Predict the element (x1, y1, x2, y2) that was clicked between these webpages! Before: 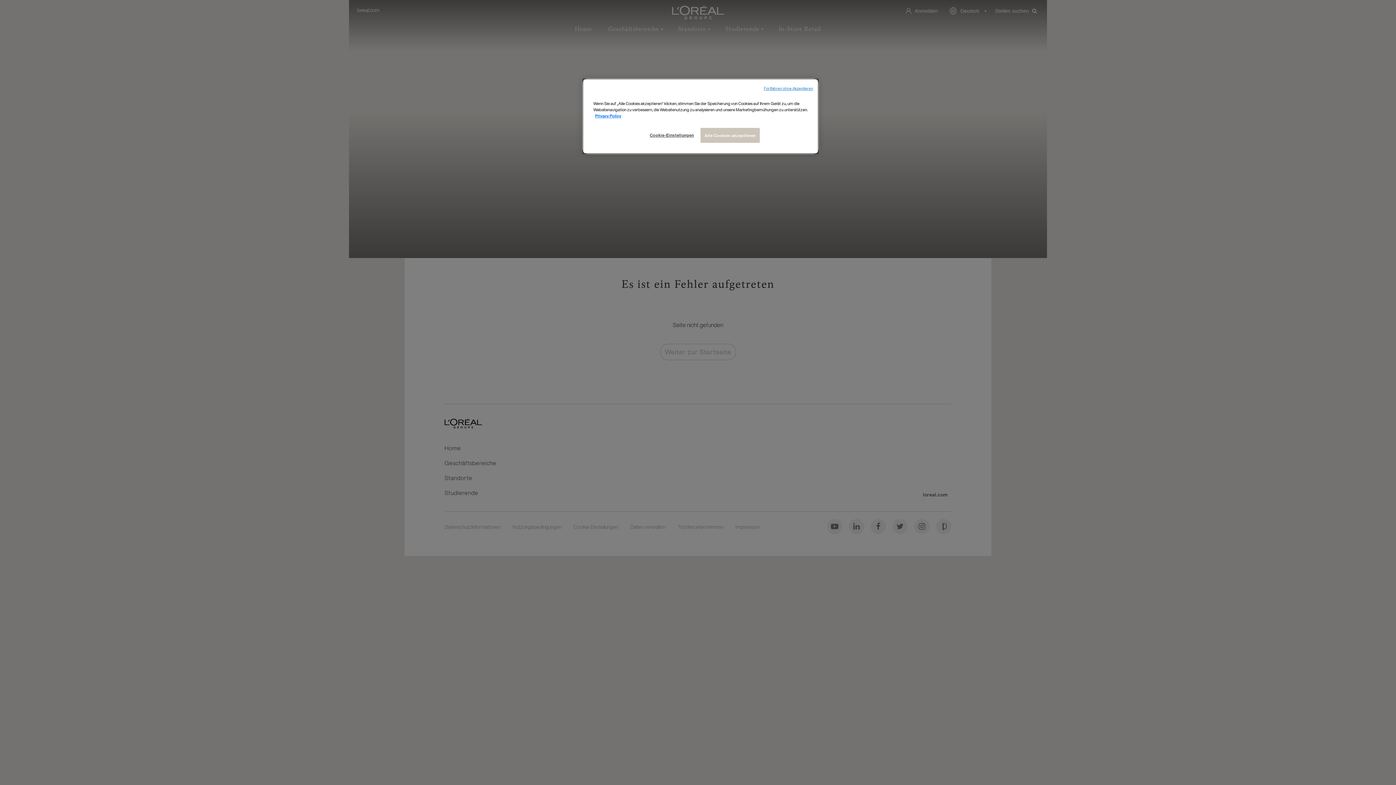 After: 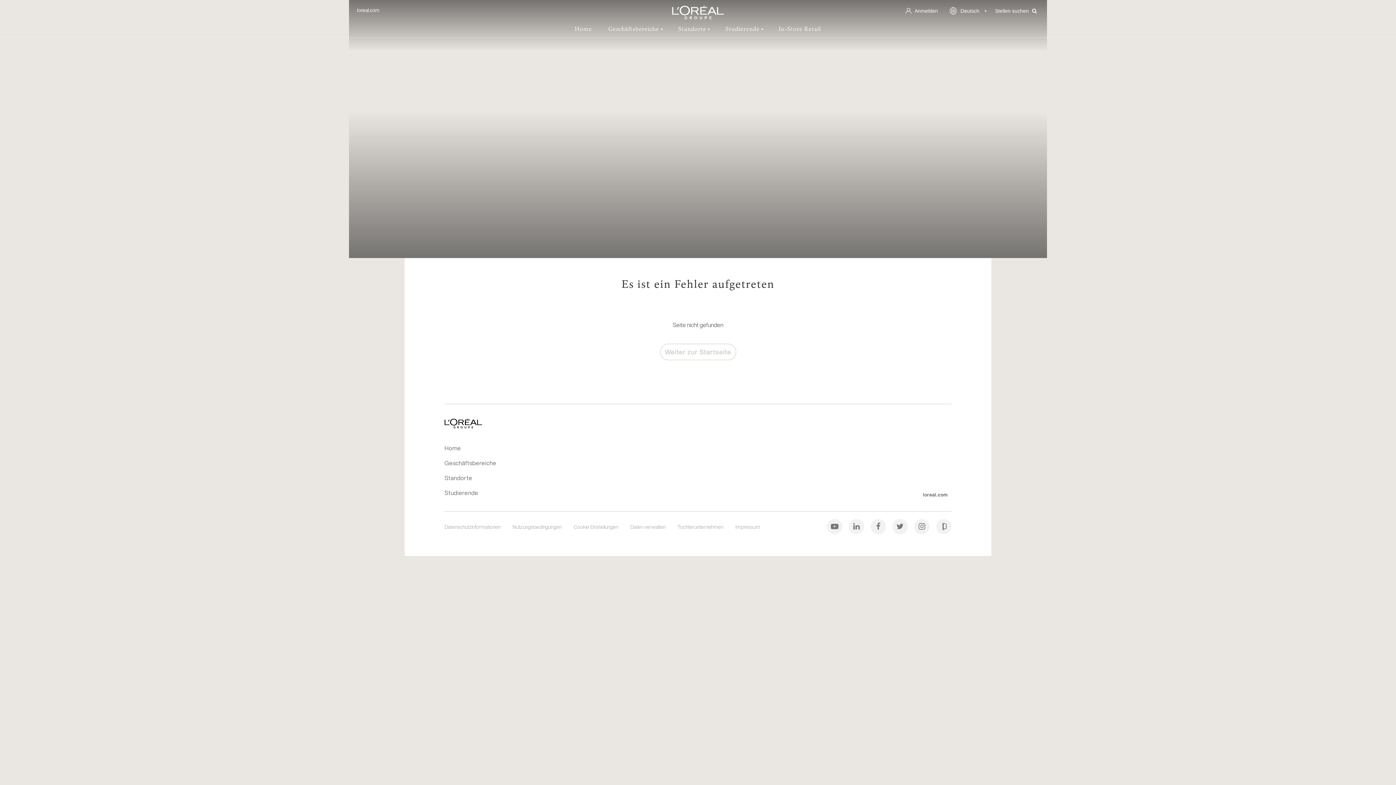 Action: bbox: (764, 85, 813, 91) label: Fortfahren ohne Akzeptieren